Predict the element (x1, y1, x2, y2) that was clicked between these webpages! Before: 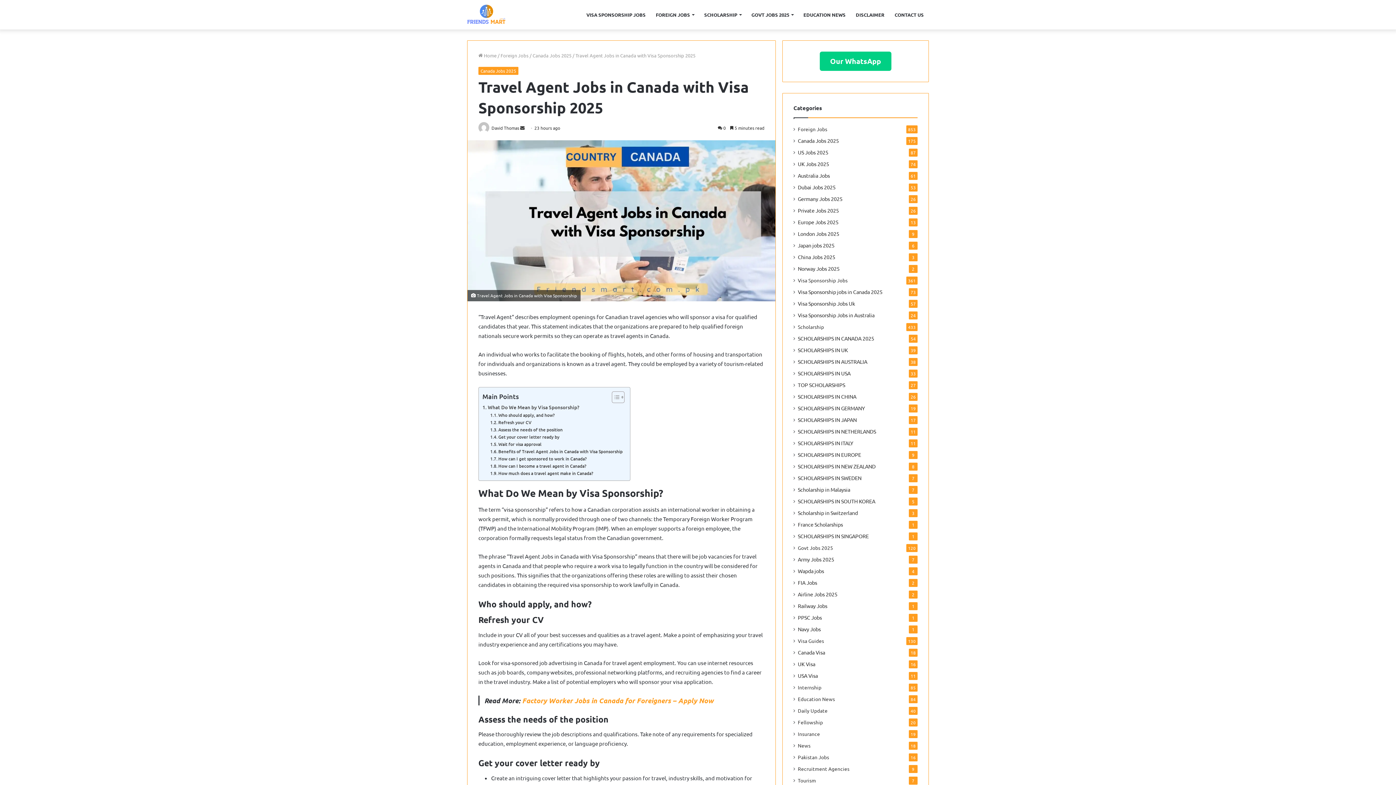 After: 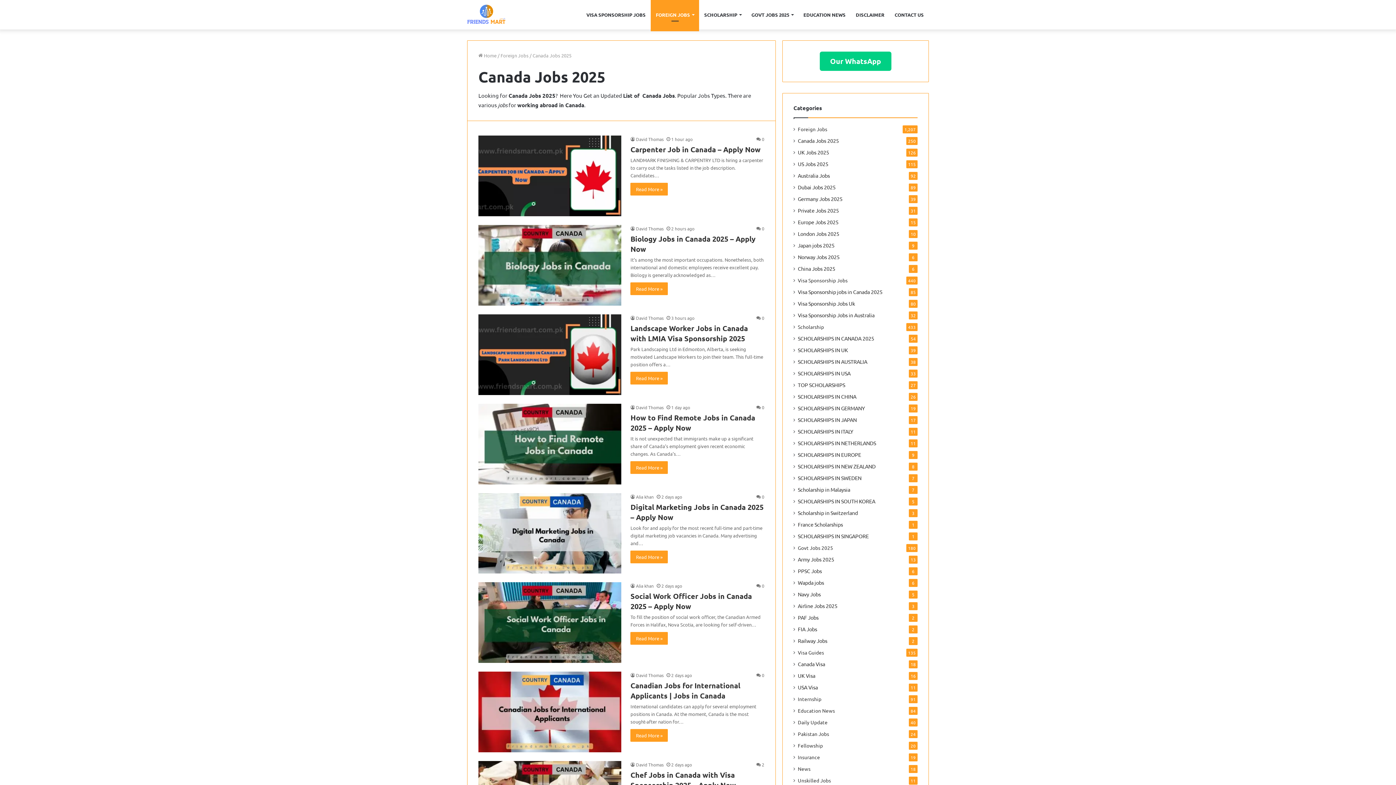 Action: label: Canada Jobs 2025 bbox: (478, 66, 518, 74)